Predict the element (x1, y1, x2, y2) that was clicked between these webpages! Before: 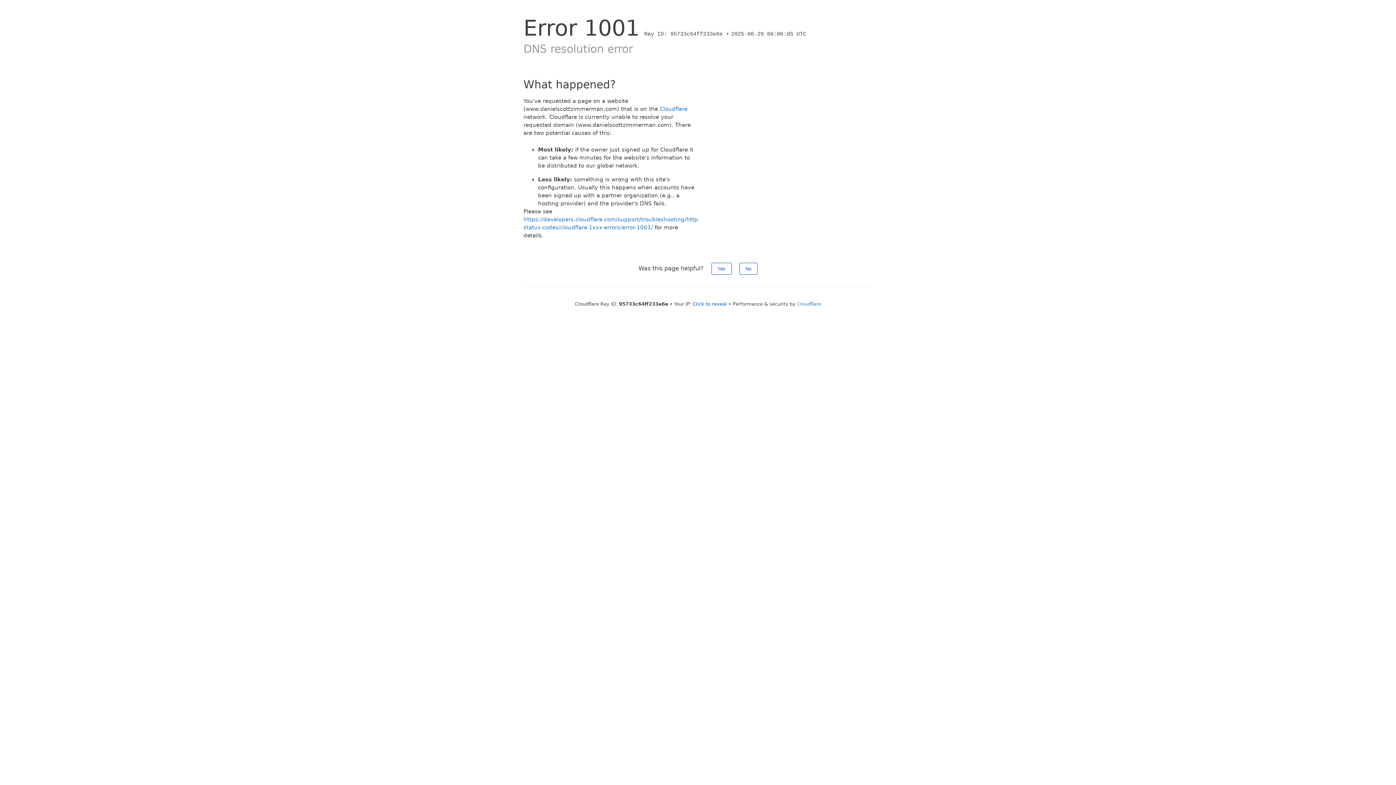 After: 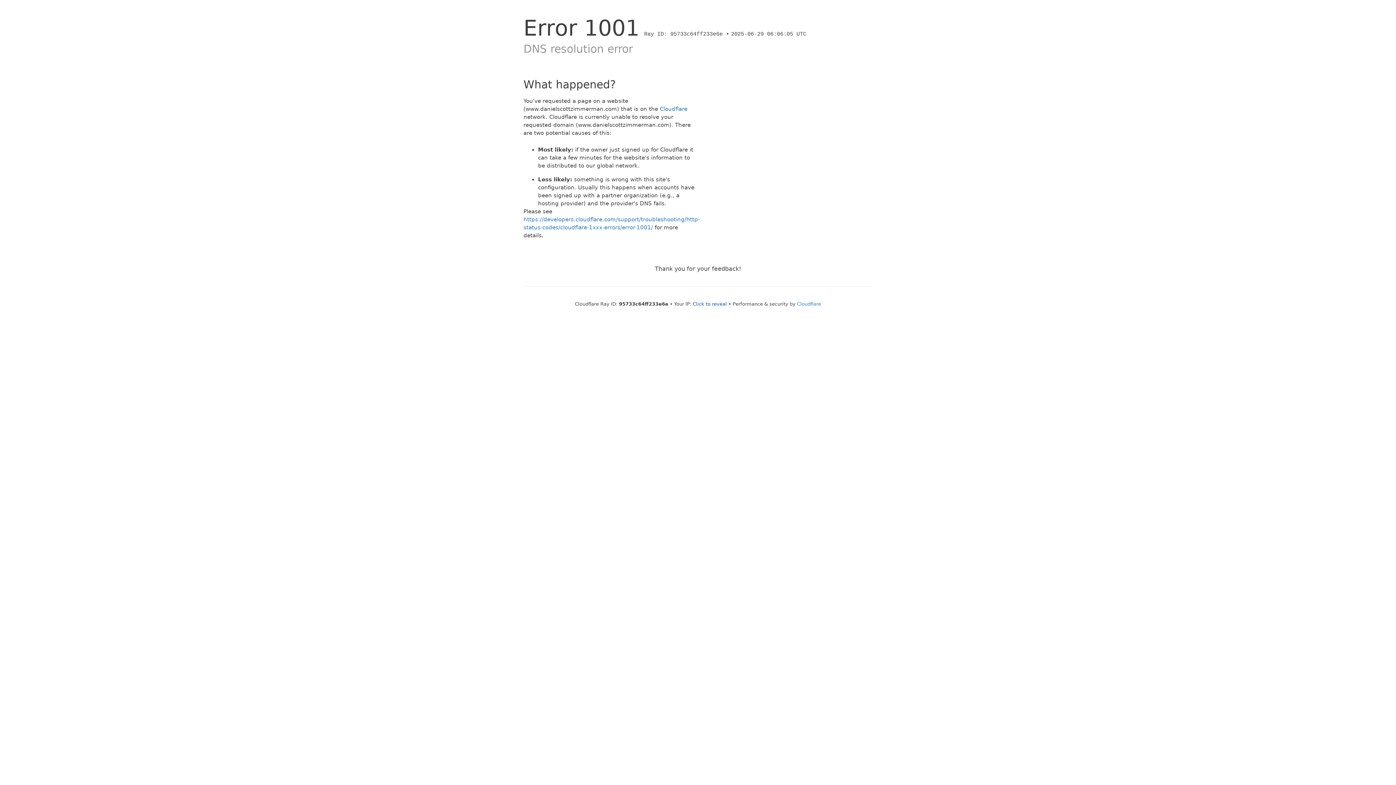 Action: bbox: (739, 262, 757, 274) label: No